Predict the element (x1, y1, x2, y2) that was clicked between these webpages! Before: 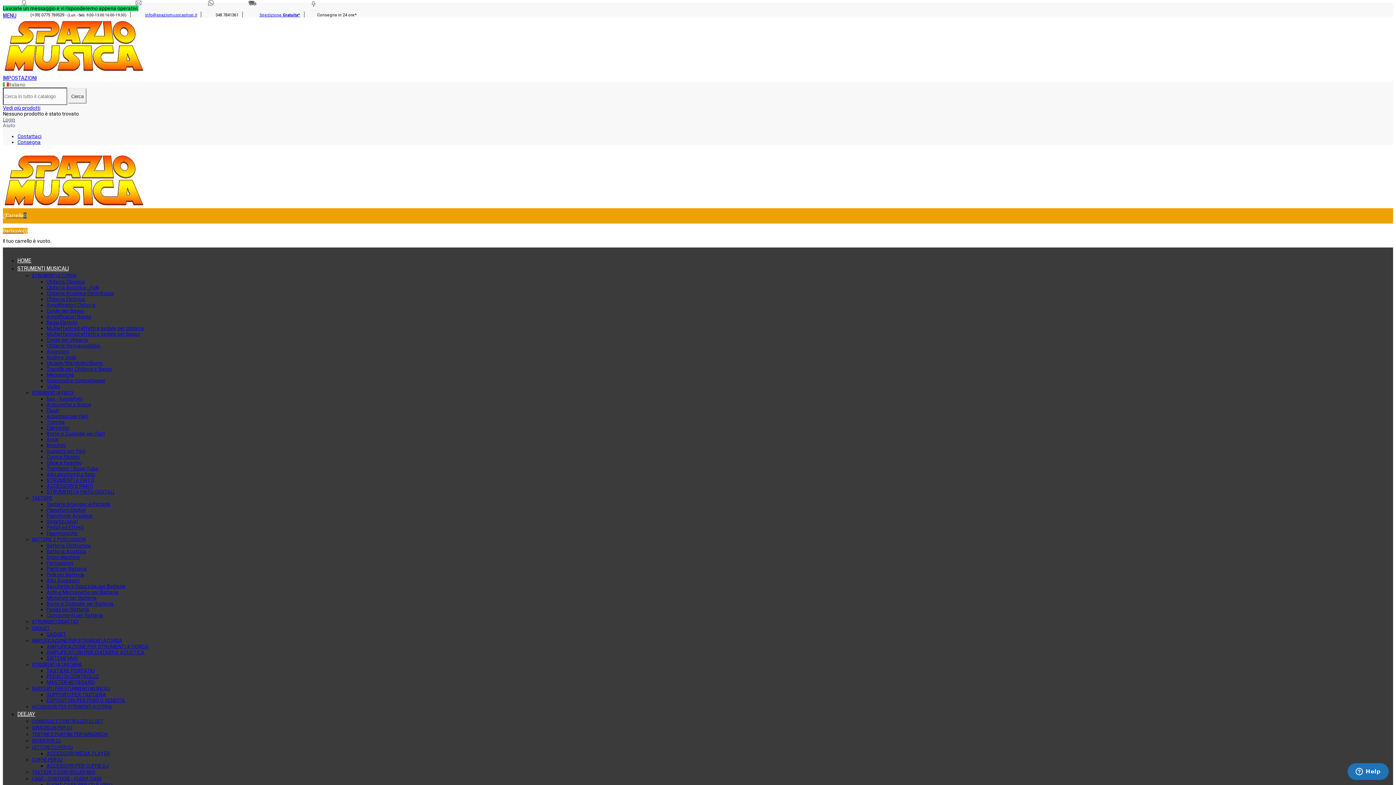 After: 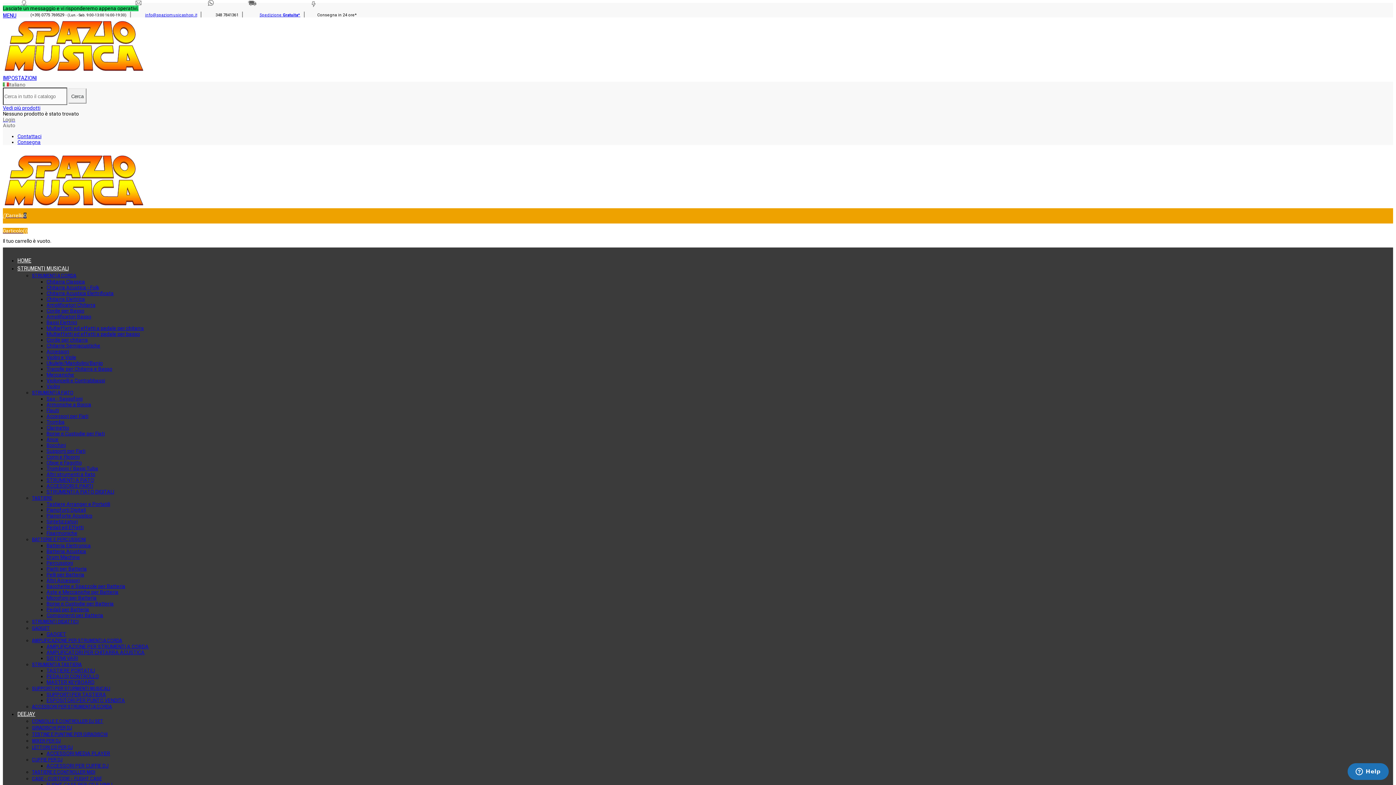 Action: label: PEDALI DI CONTROLLO bbox: (46, 673, 98, 679)